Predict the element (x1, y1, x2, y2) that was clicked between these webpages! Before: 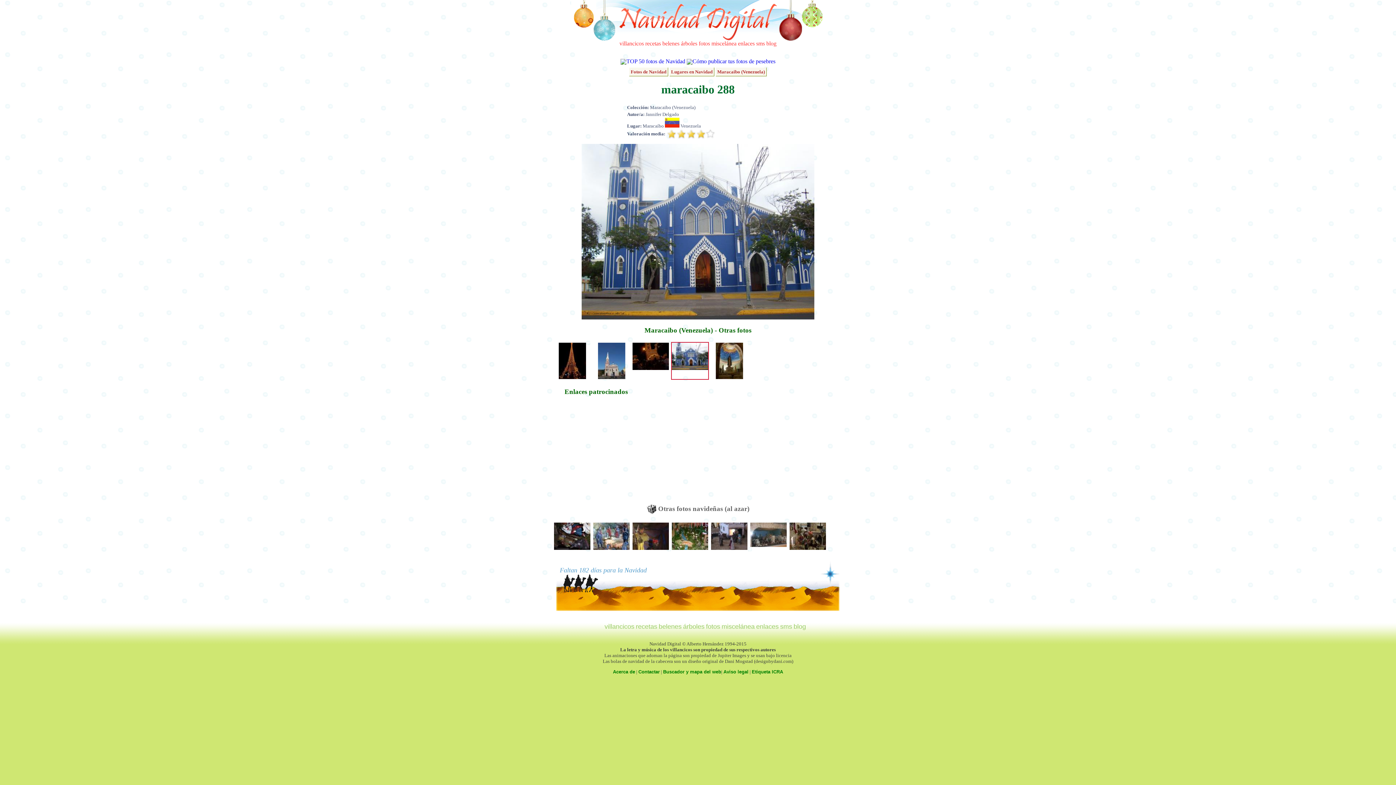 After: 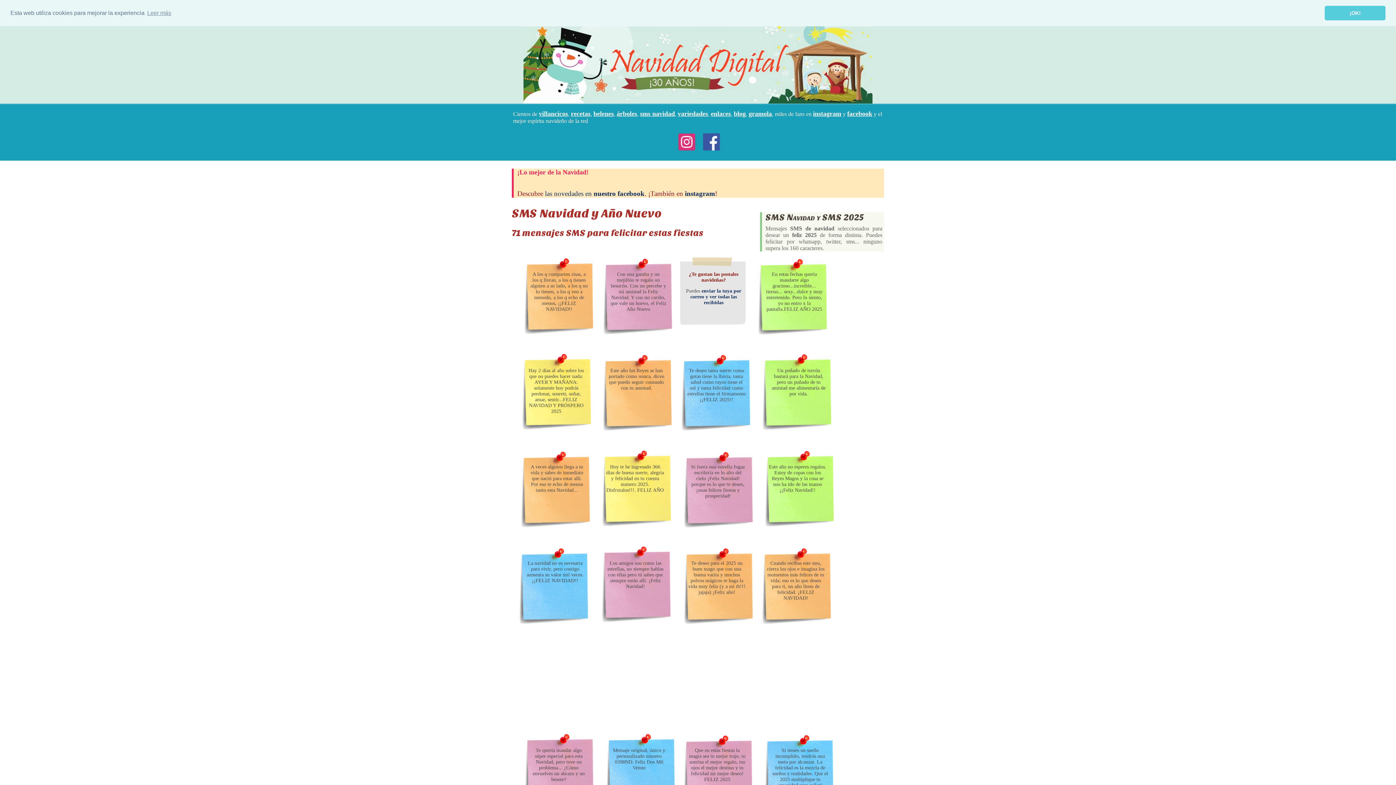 Action: label: sms bbox: (780, 623, 792, 630)